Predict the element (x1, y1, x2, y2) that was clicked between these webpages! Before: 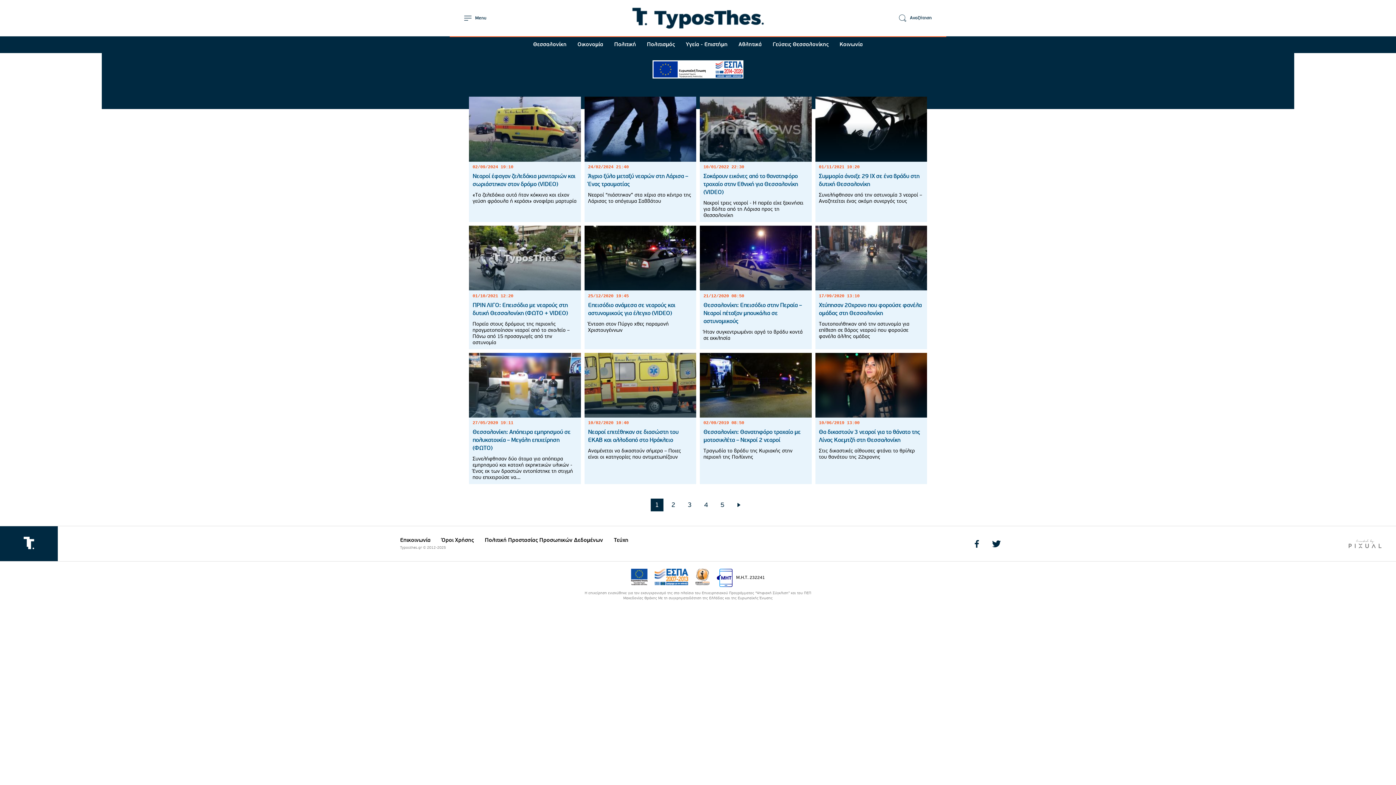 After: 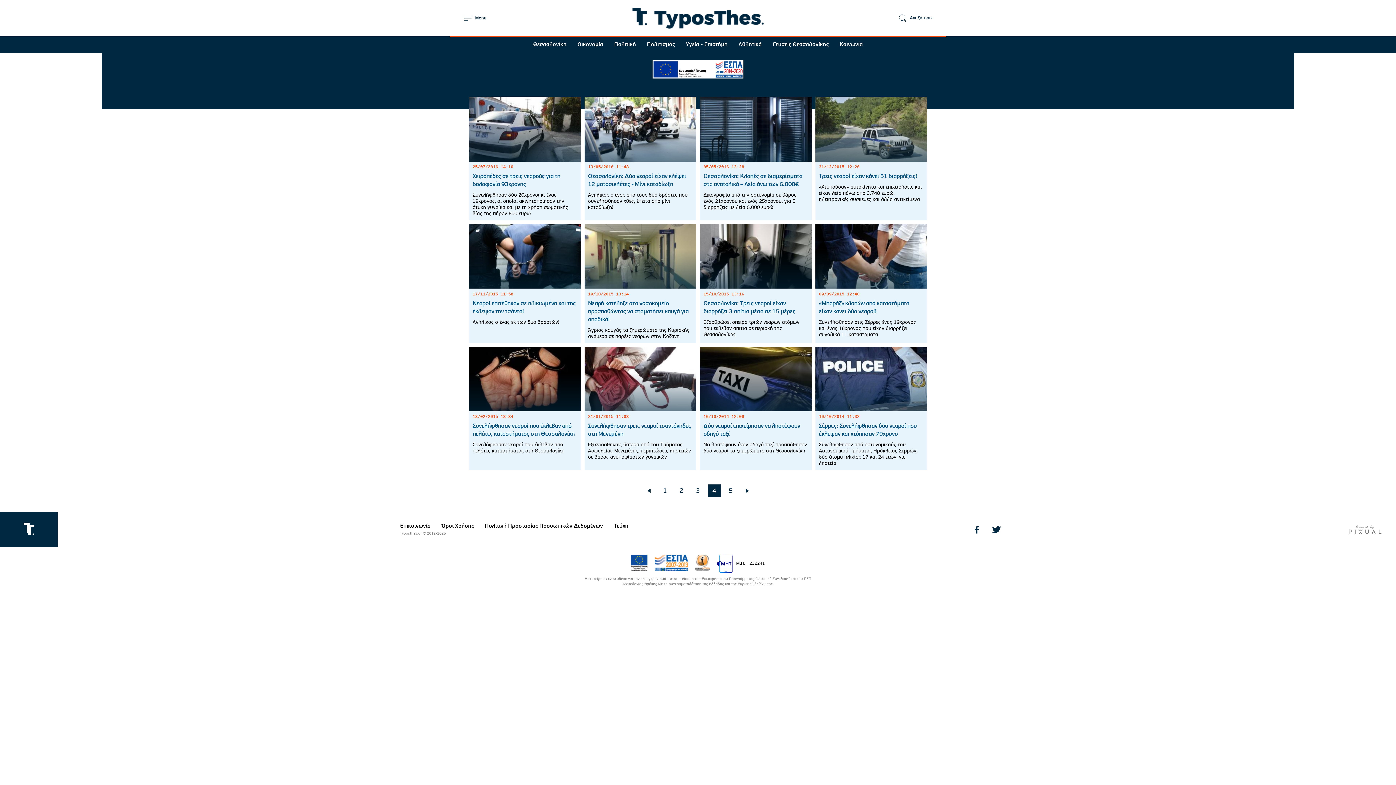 Action: label: Page
4 bbox: (700, 499, 712, 511)